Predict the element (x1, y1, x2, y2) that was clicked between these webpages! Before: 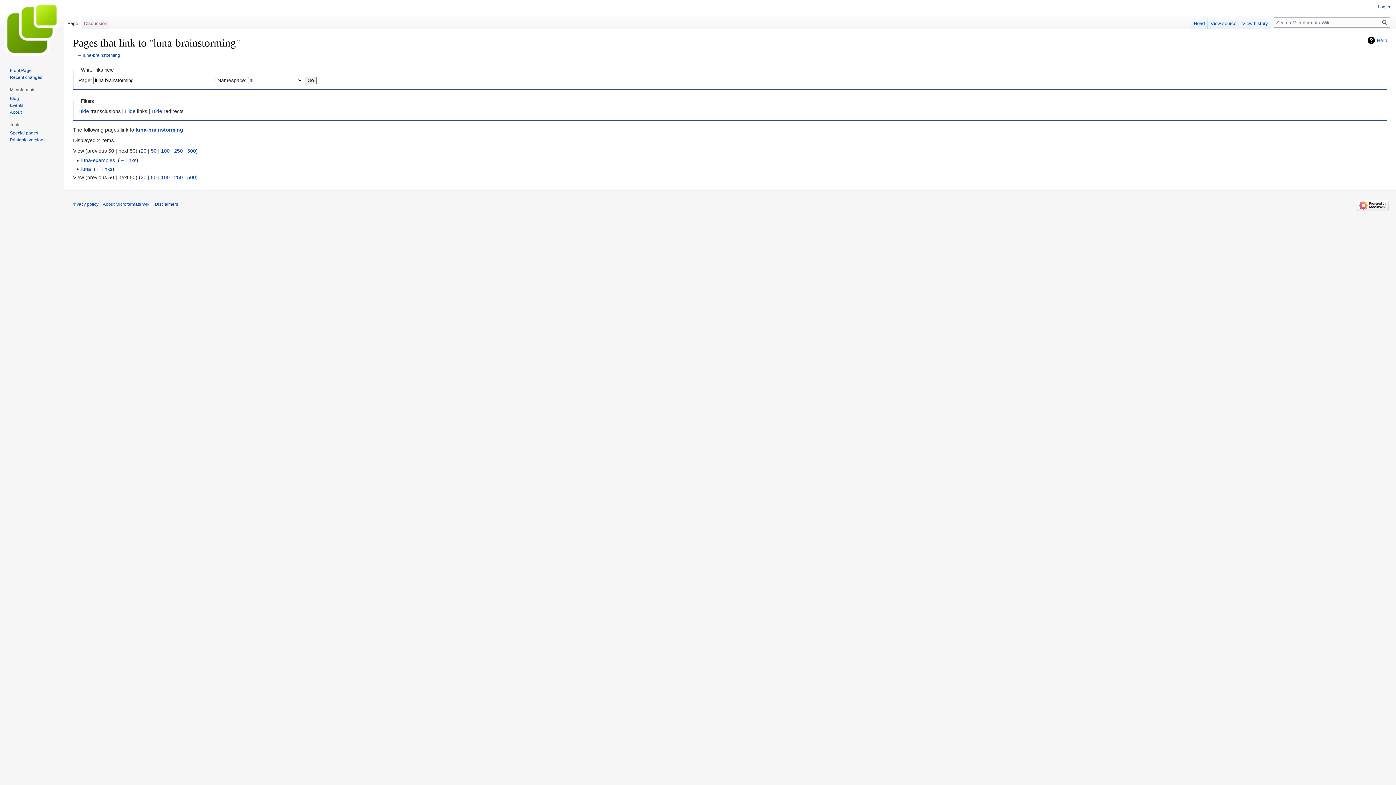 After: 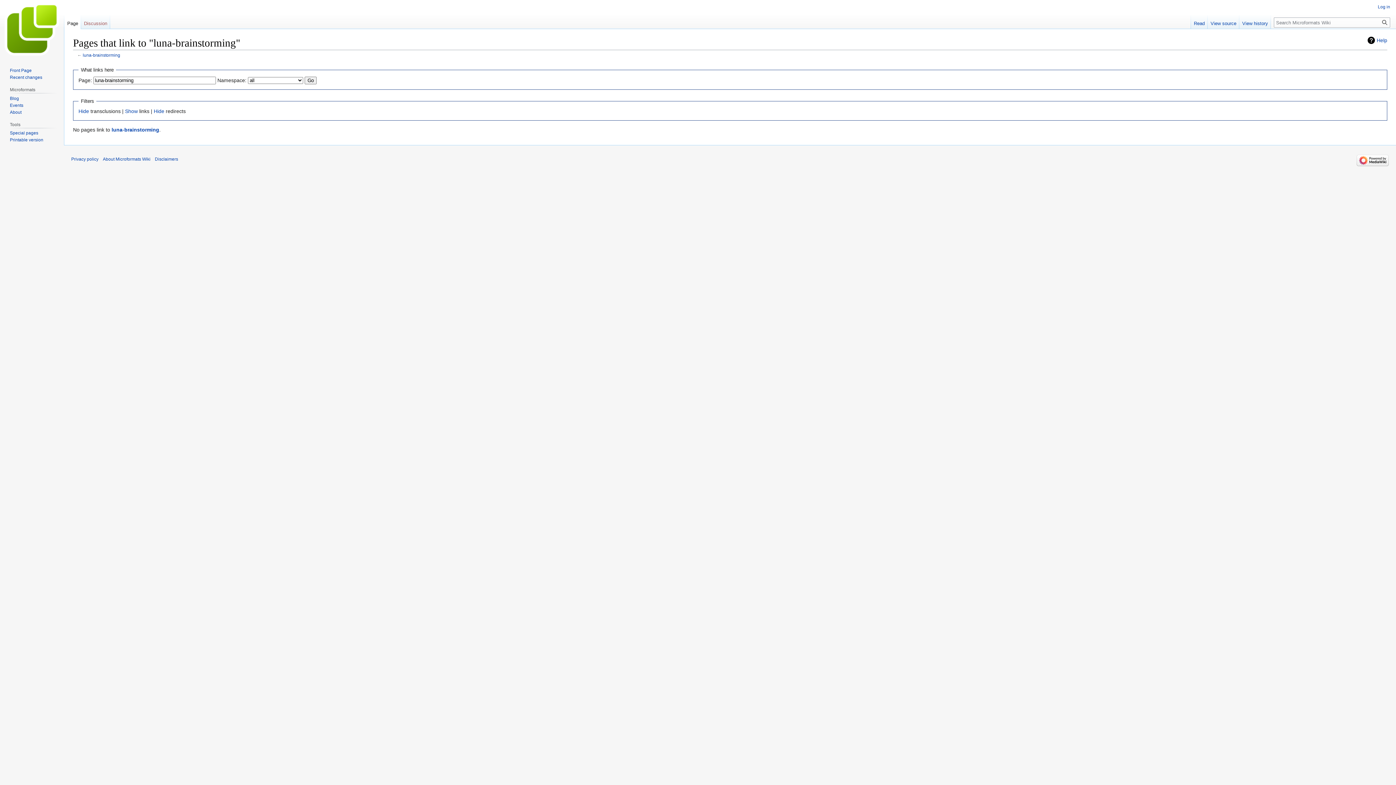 Action: bbox: (125, 108, 135, 114) label: Hide